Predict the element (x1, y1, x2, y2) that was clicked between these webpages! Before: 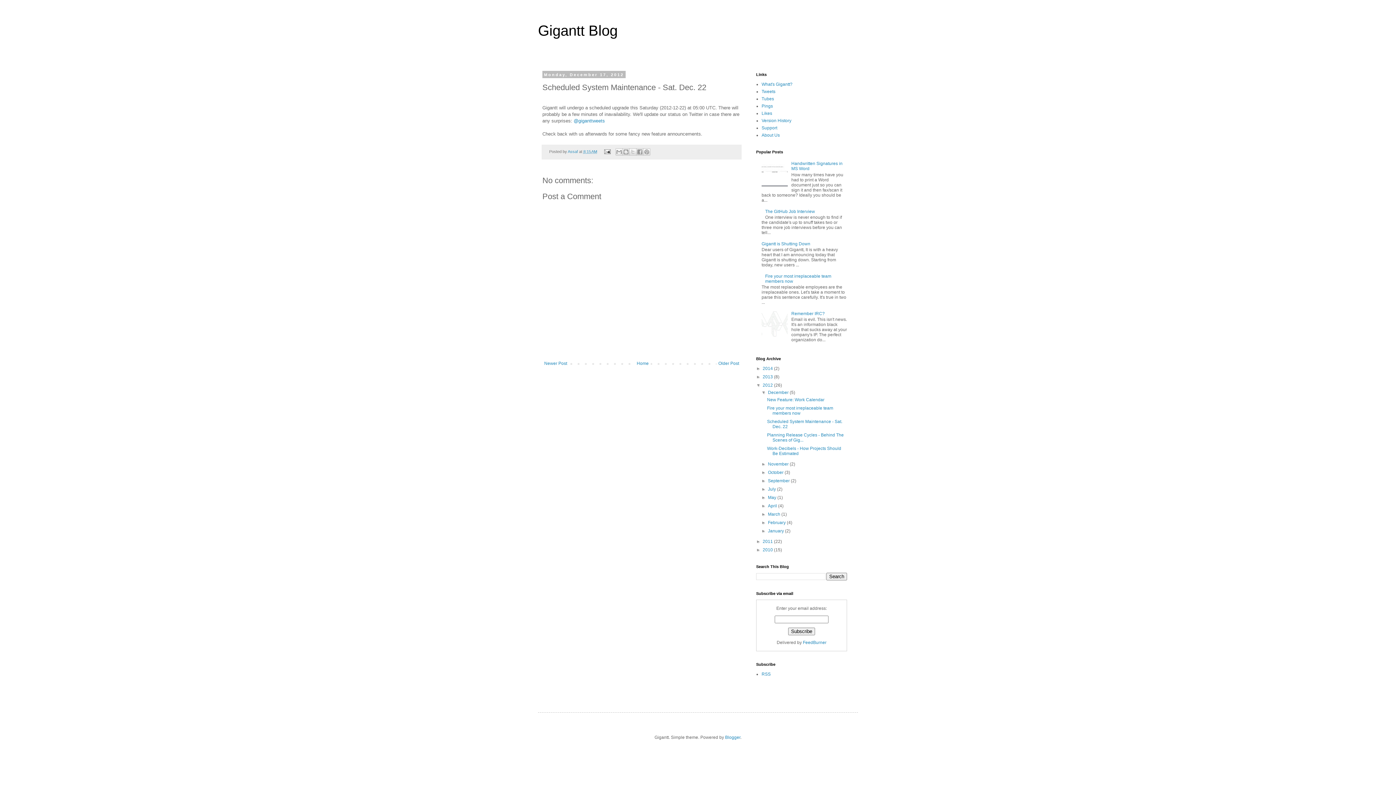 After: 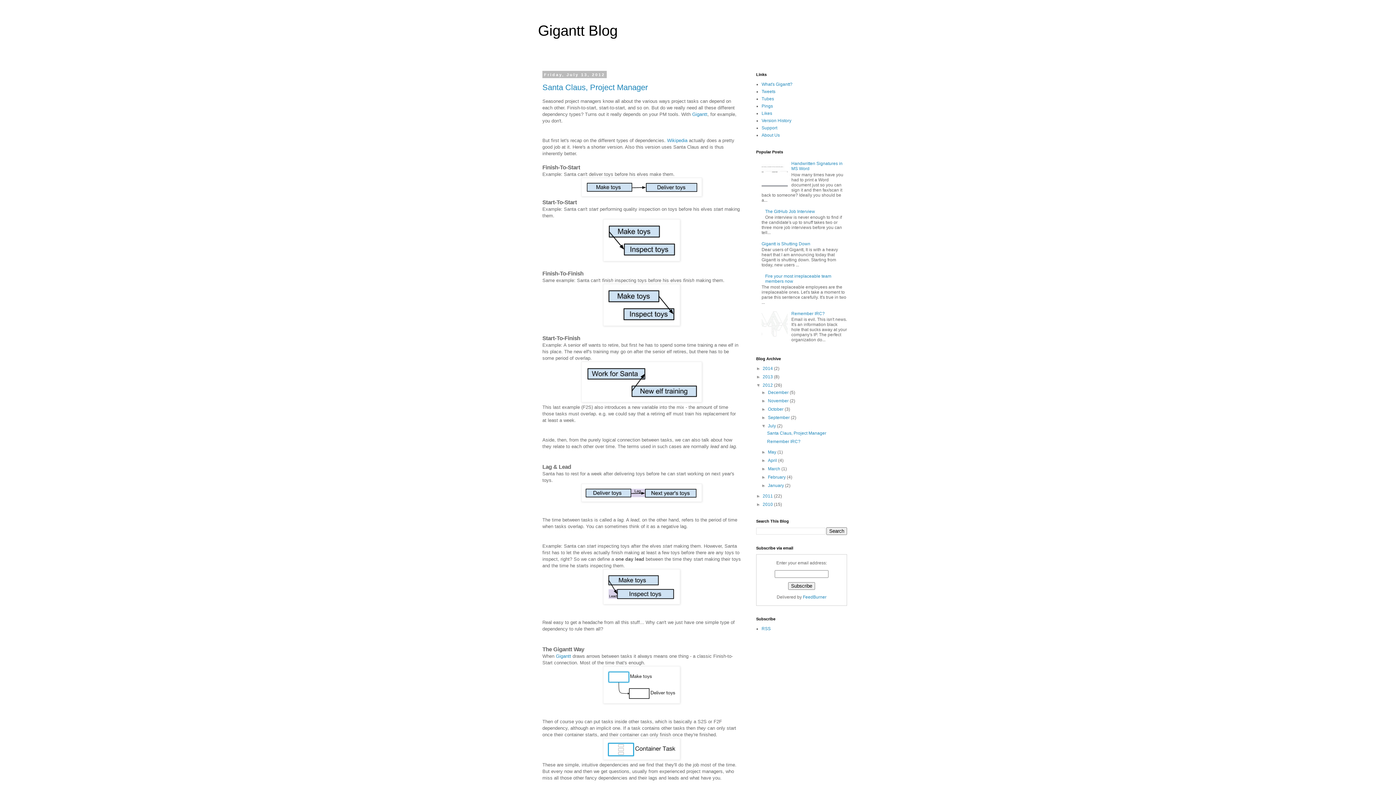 Action: label: July  bbox: (768, 486, 777, 491)